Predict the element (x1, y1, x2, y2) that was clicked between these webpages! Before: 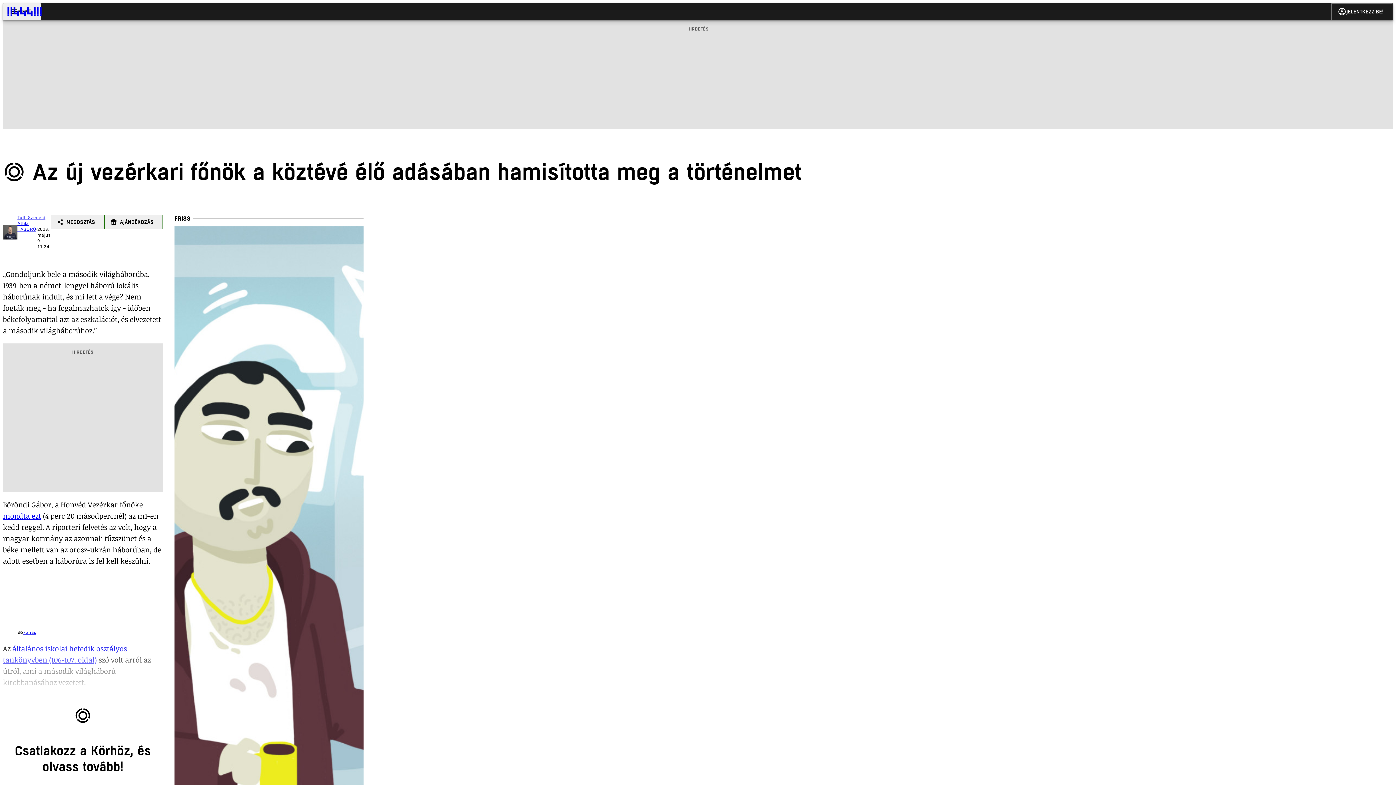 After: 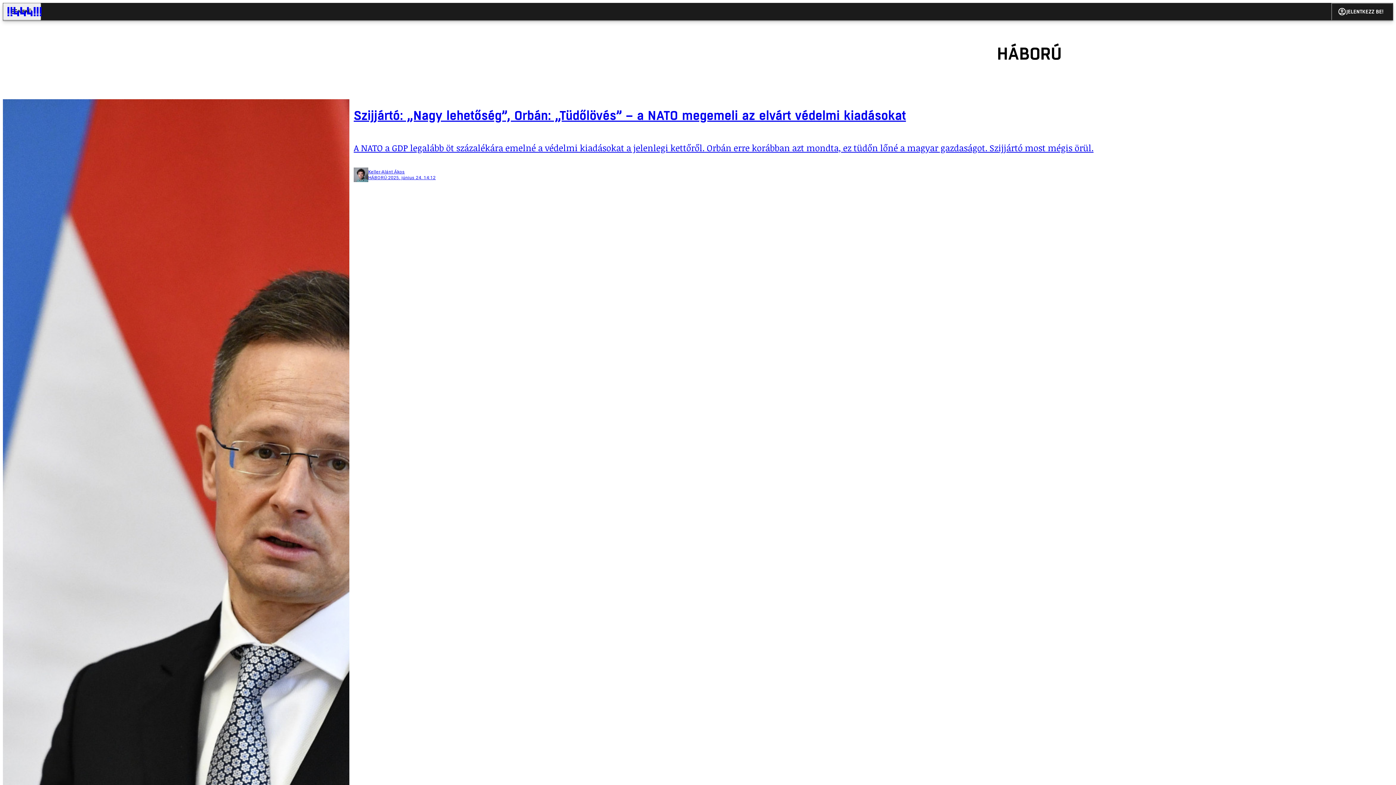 Action: label: HÁBORÚ bbox: (17, 226, 36, 232)